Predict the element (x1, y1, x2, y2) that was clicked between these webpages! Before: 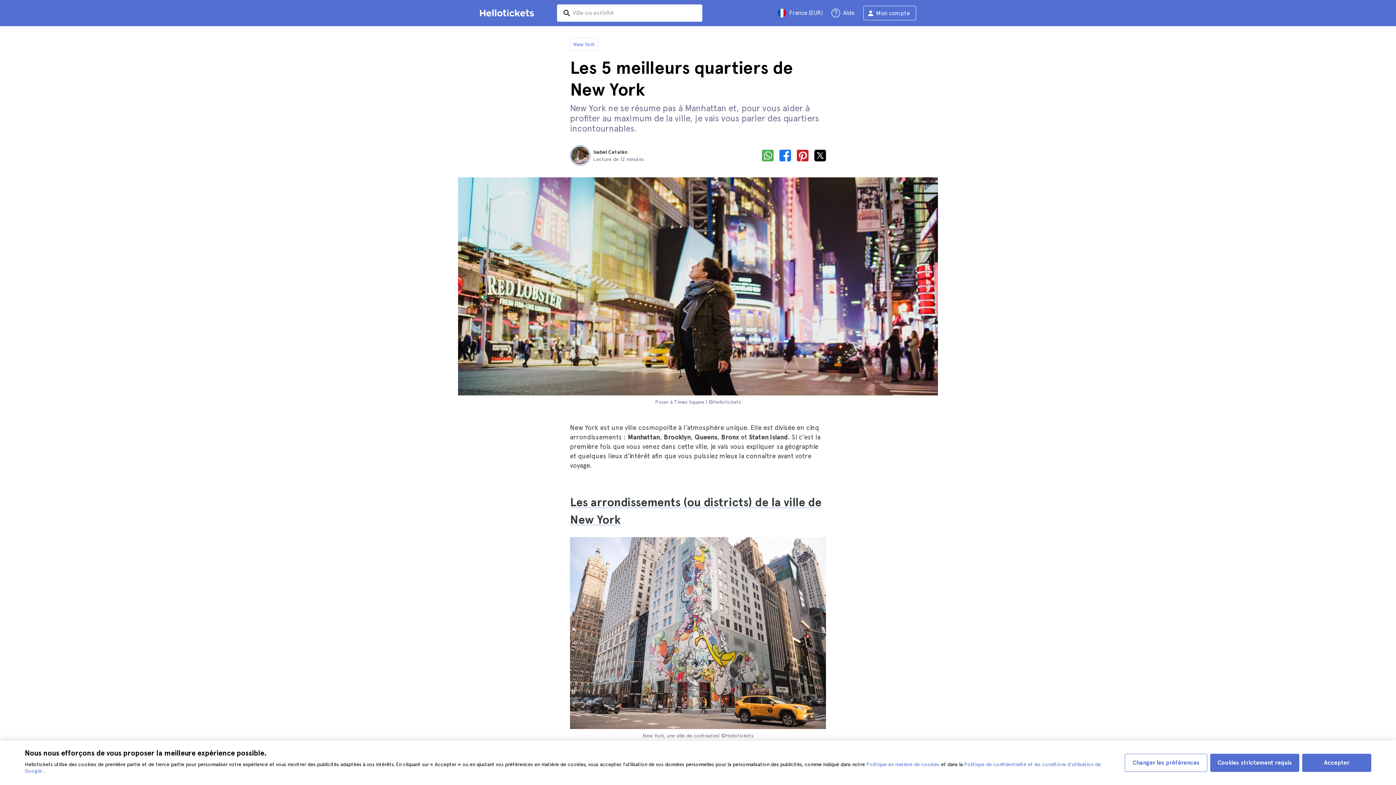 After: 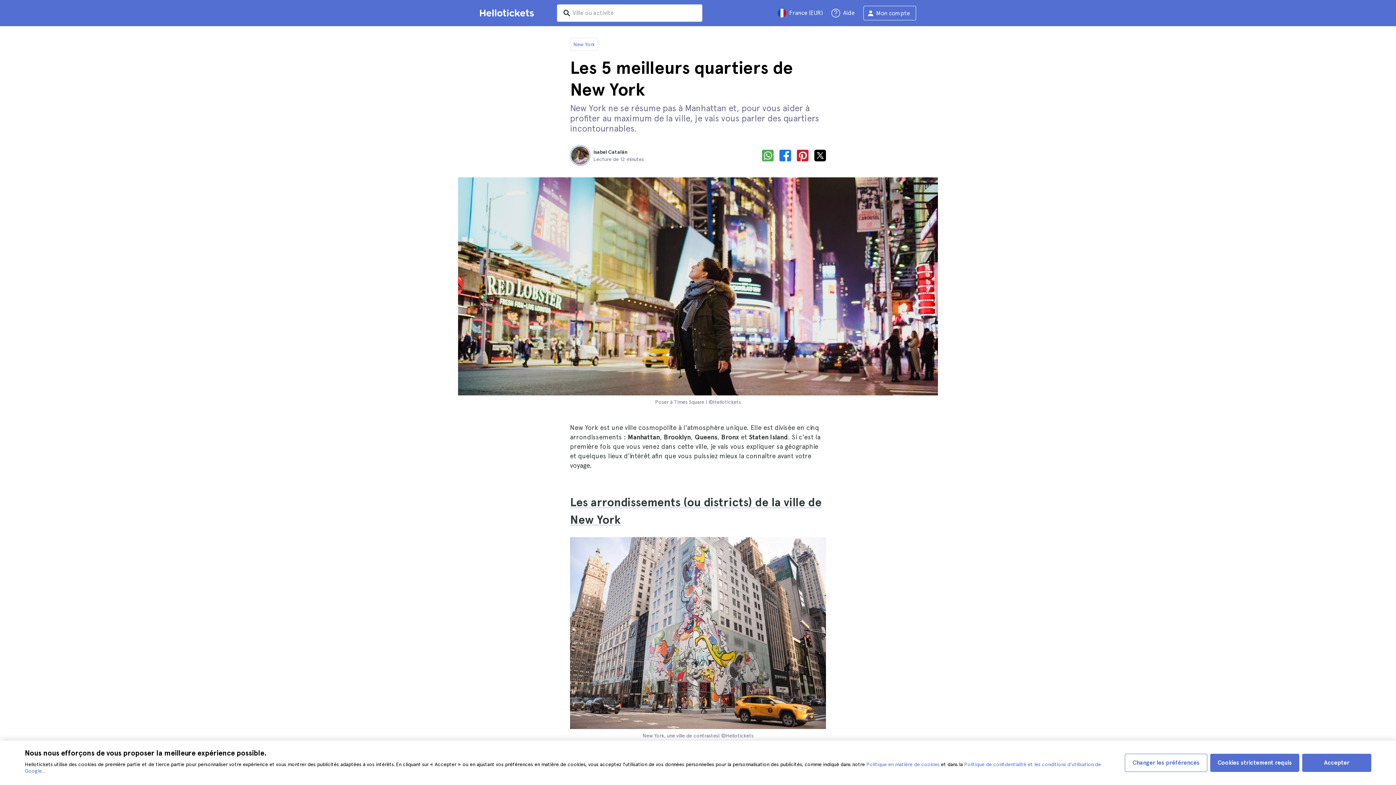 Action: label: Aide bbox: (827, 4, 859, 21)